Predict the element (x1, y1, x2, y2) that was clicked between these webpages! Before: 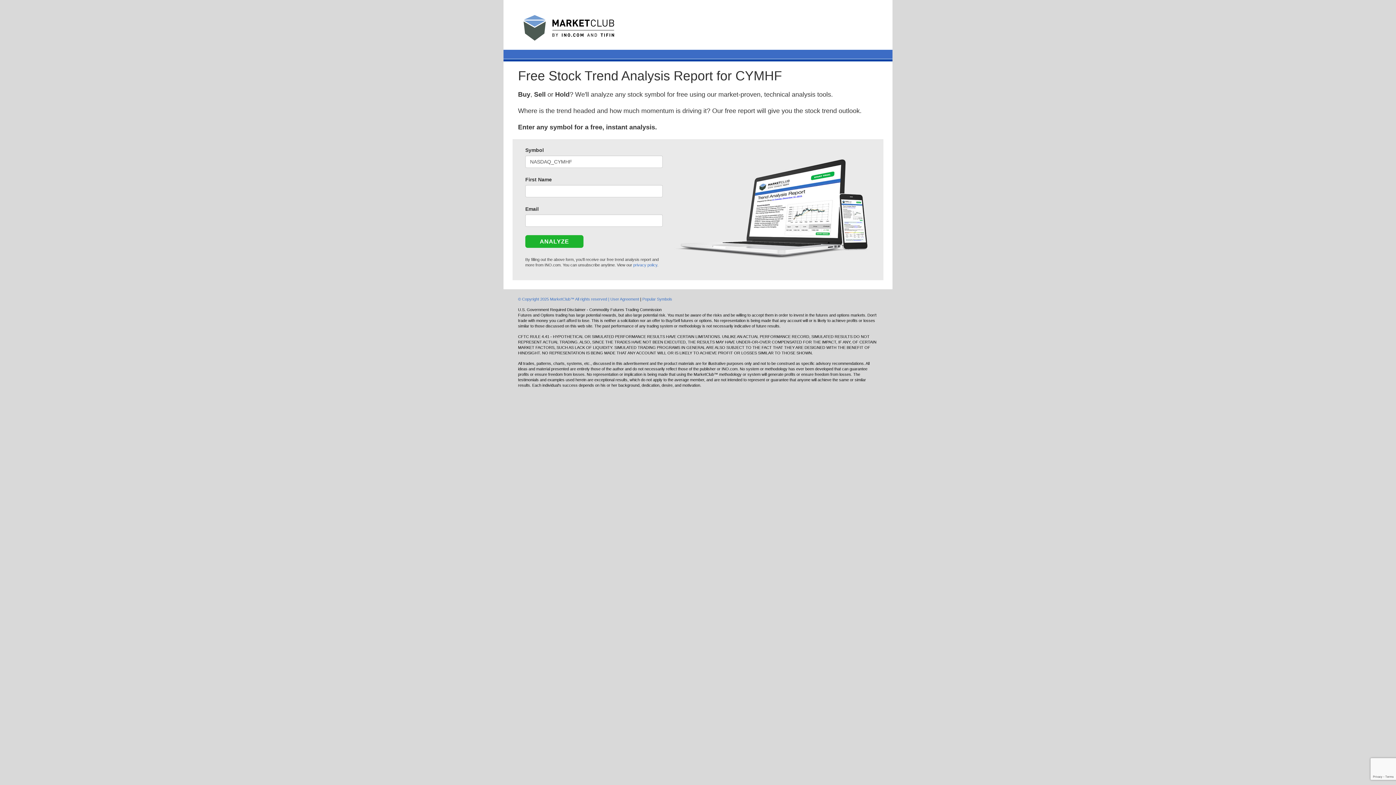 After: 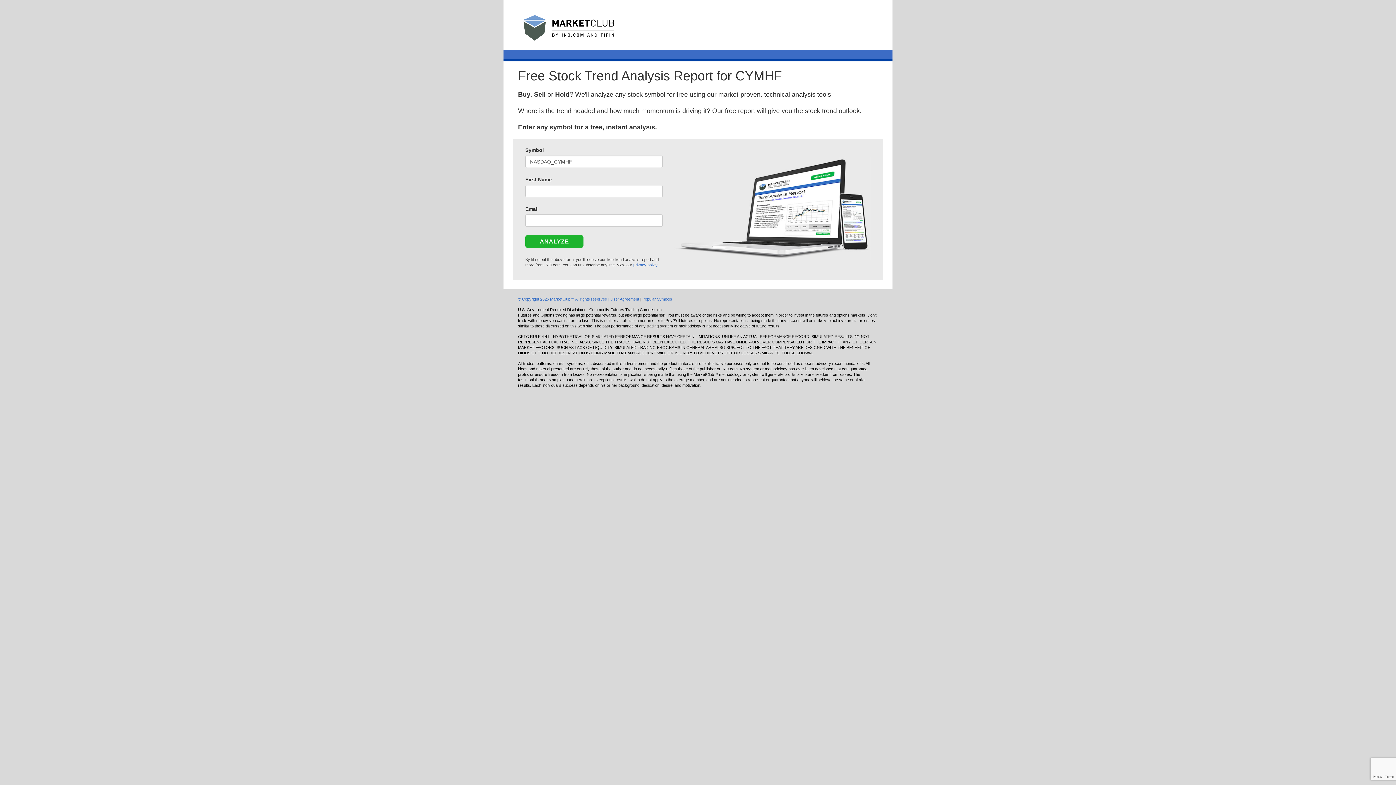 Action: label: privacy policy bbox: (633, 262, 657, 267)